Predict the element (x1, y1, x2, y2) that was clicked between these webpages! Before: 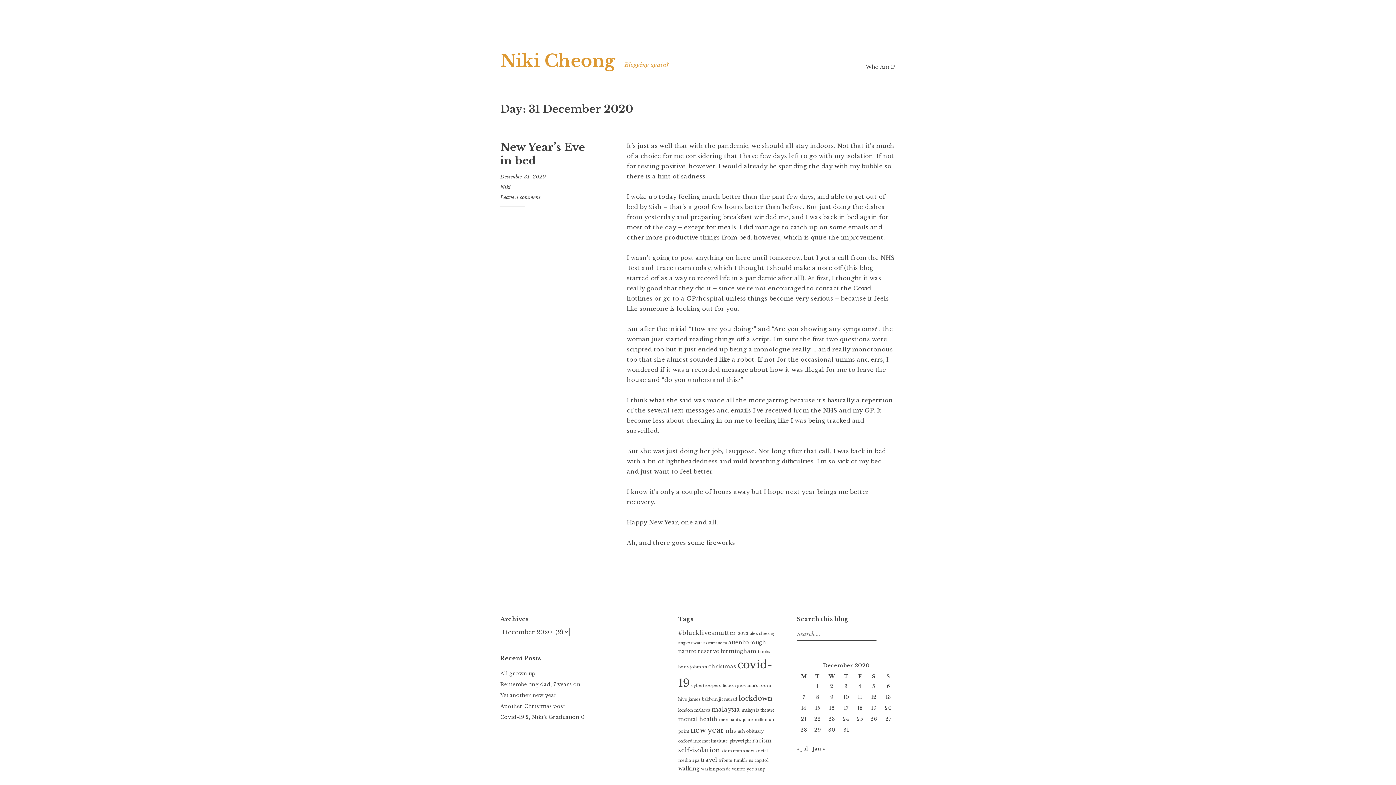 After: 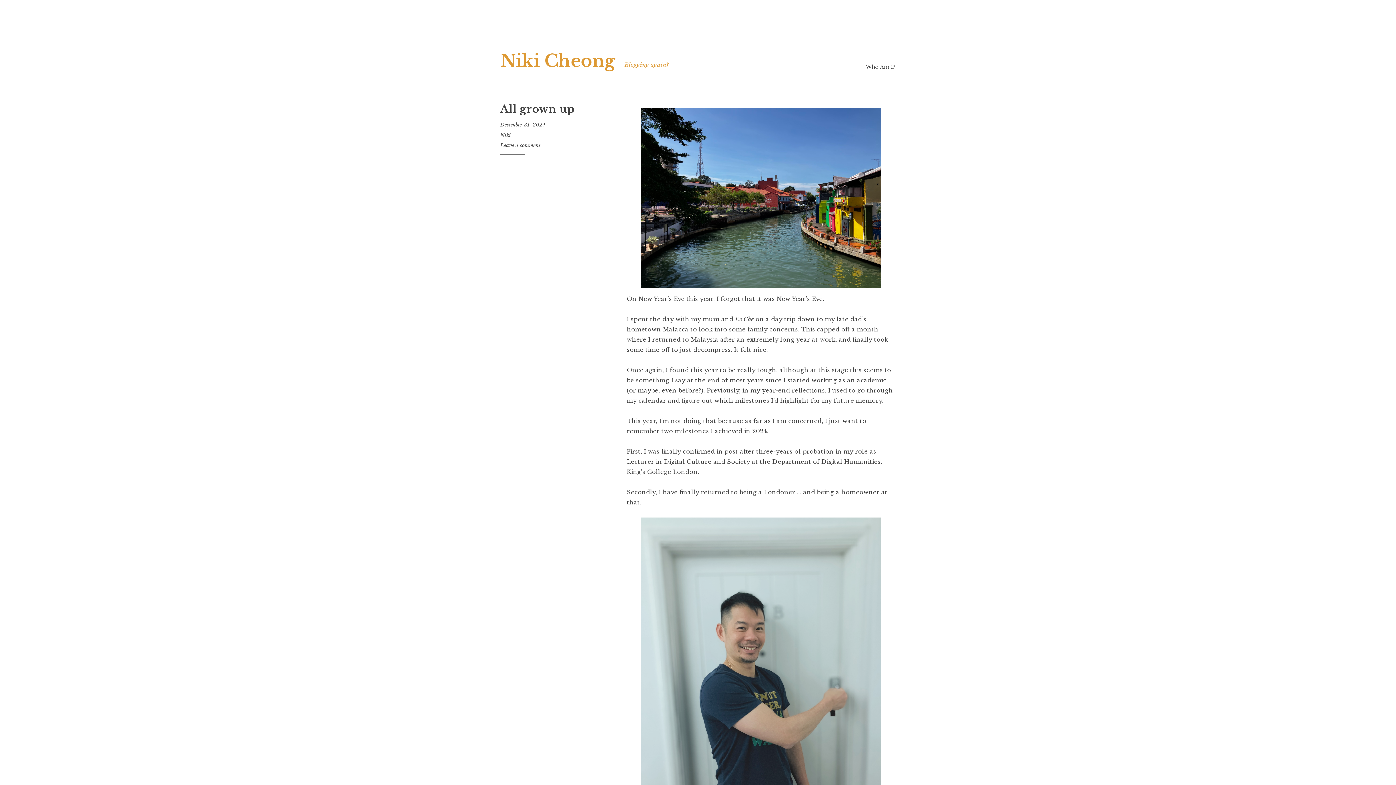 Action: label: Niki Cheong bbox: (500, 50, 615, 71)